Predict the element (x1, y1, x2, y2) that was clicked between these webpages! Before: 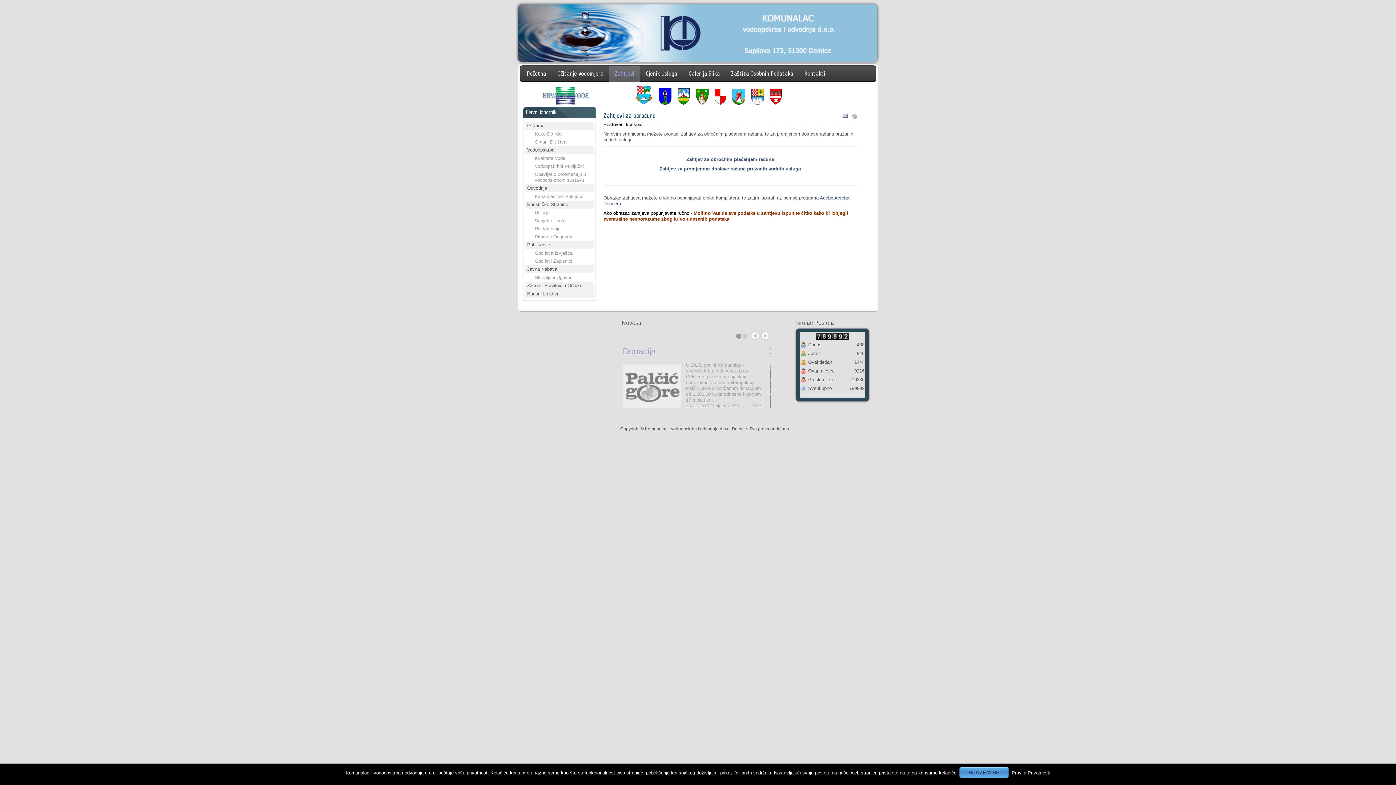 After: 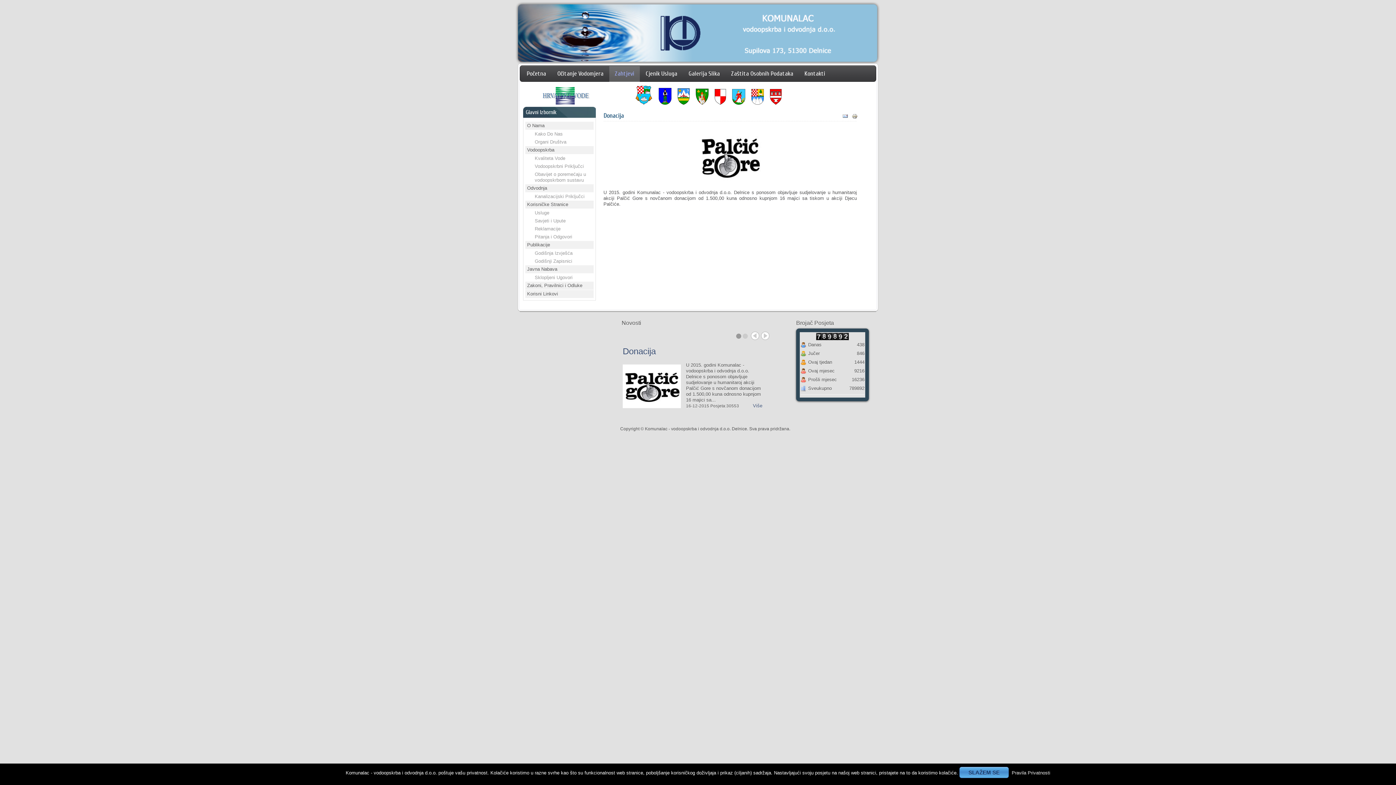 Action: bbox: (753, 403, 762, 409) label: Više